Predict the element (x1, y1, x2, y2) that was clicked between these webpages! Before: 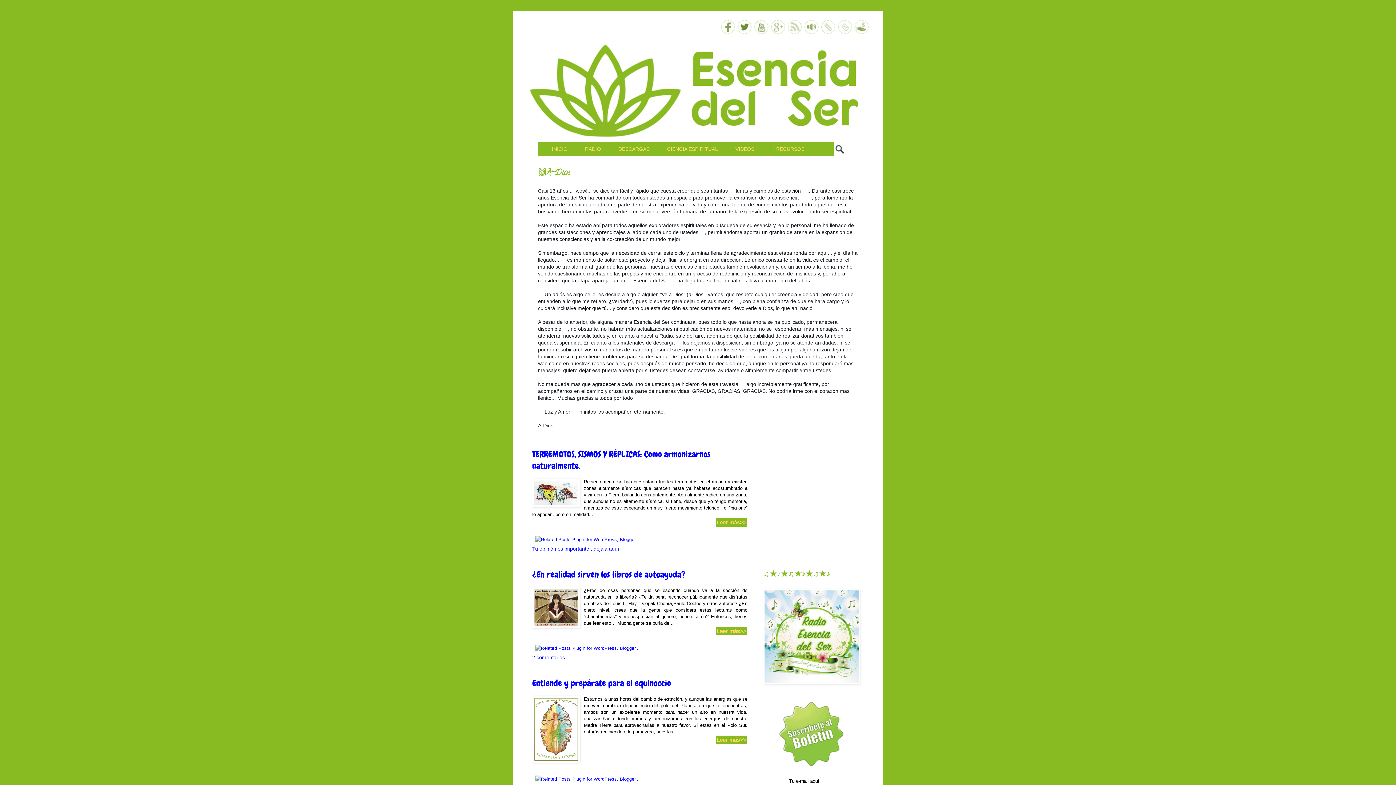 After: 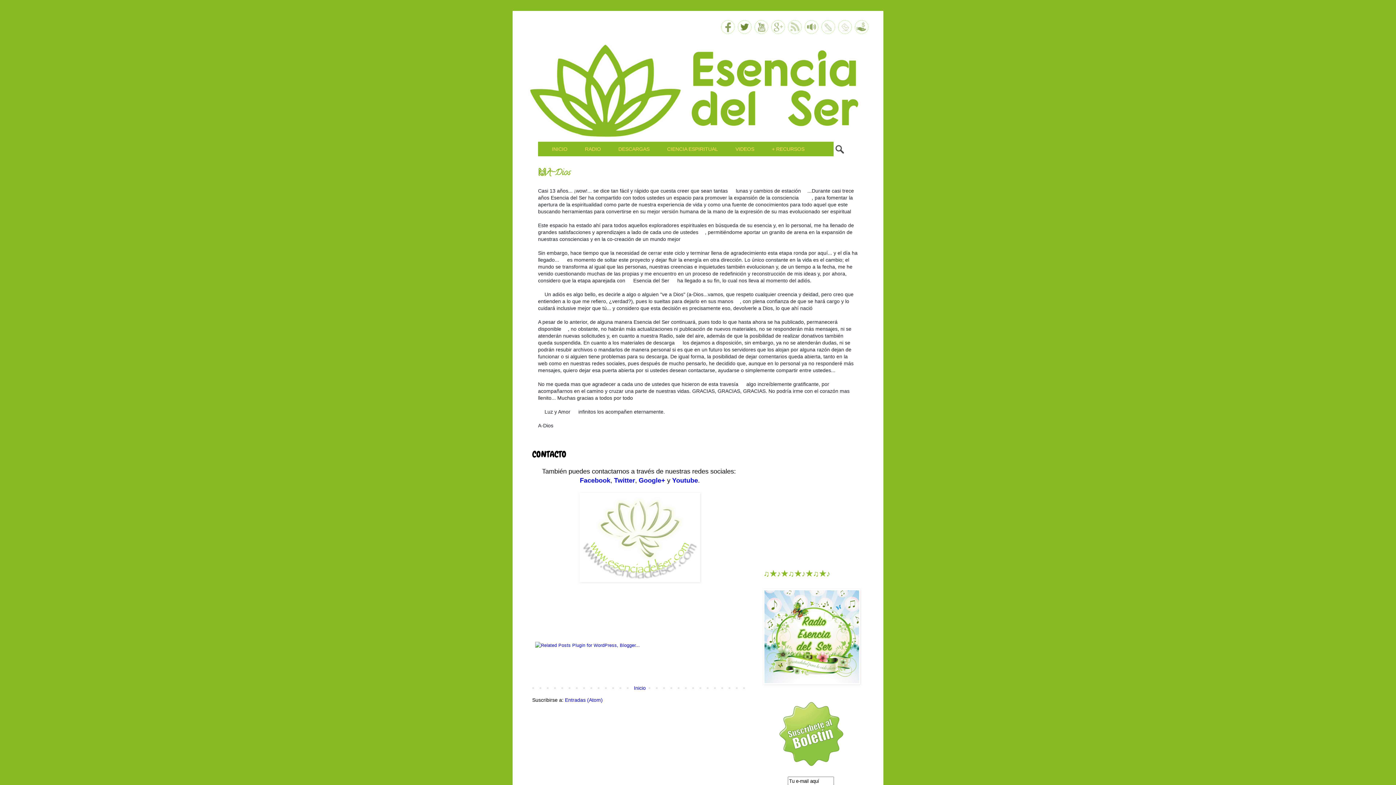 Action: bbox: (821, 29, 835, 35)